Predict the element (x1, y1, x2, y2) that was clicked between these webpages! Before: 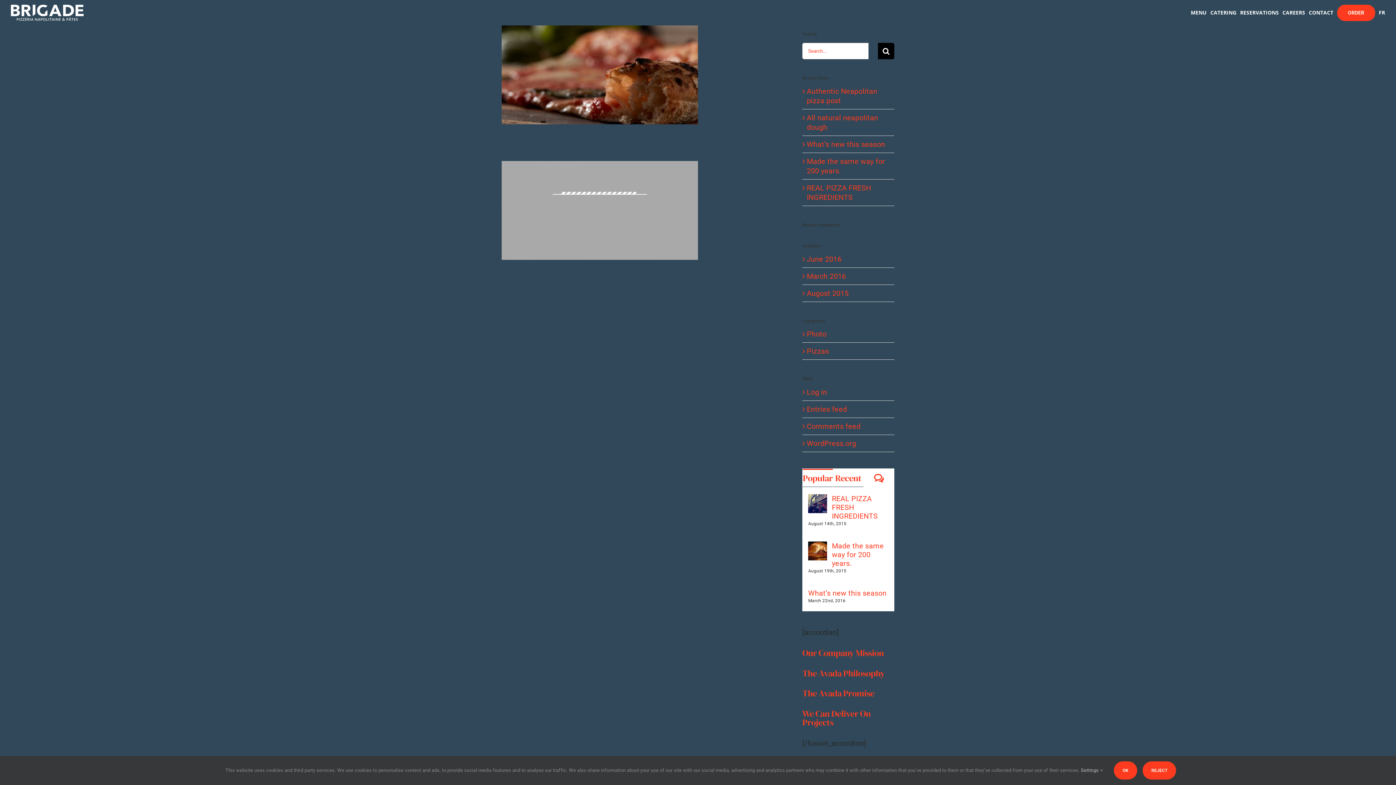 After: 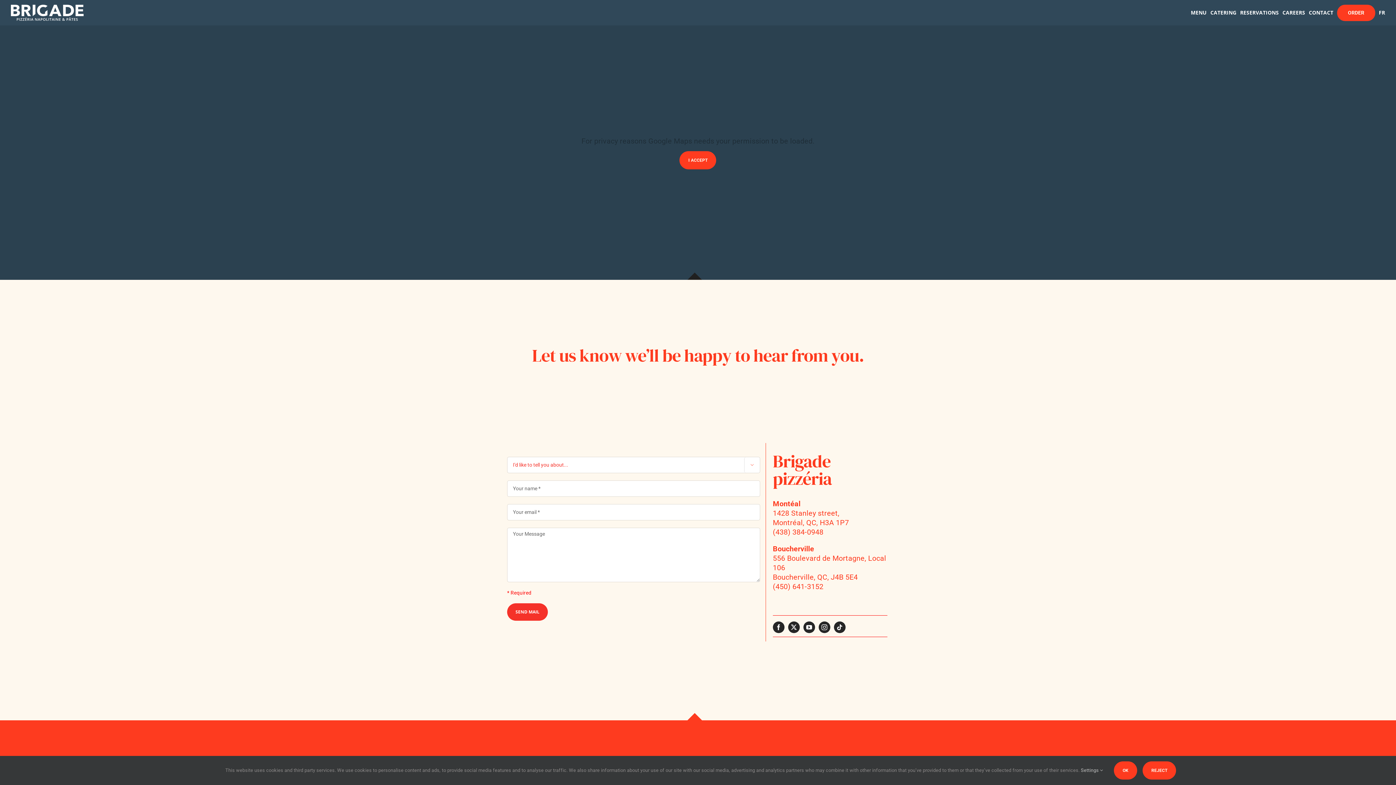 Action: bbox: (1309, 0, 1333, 25) label: CONTACT